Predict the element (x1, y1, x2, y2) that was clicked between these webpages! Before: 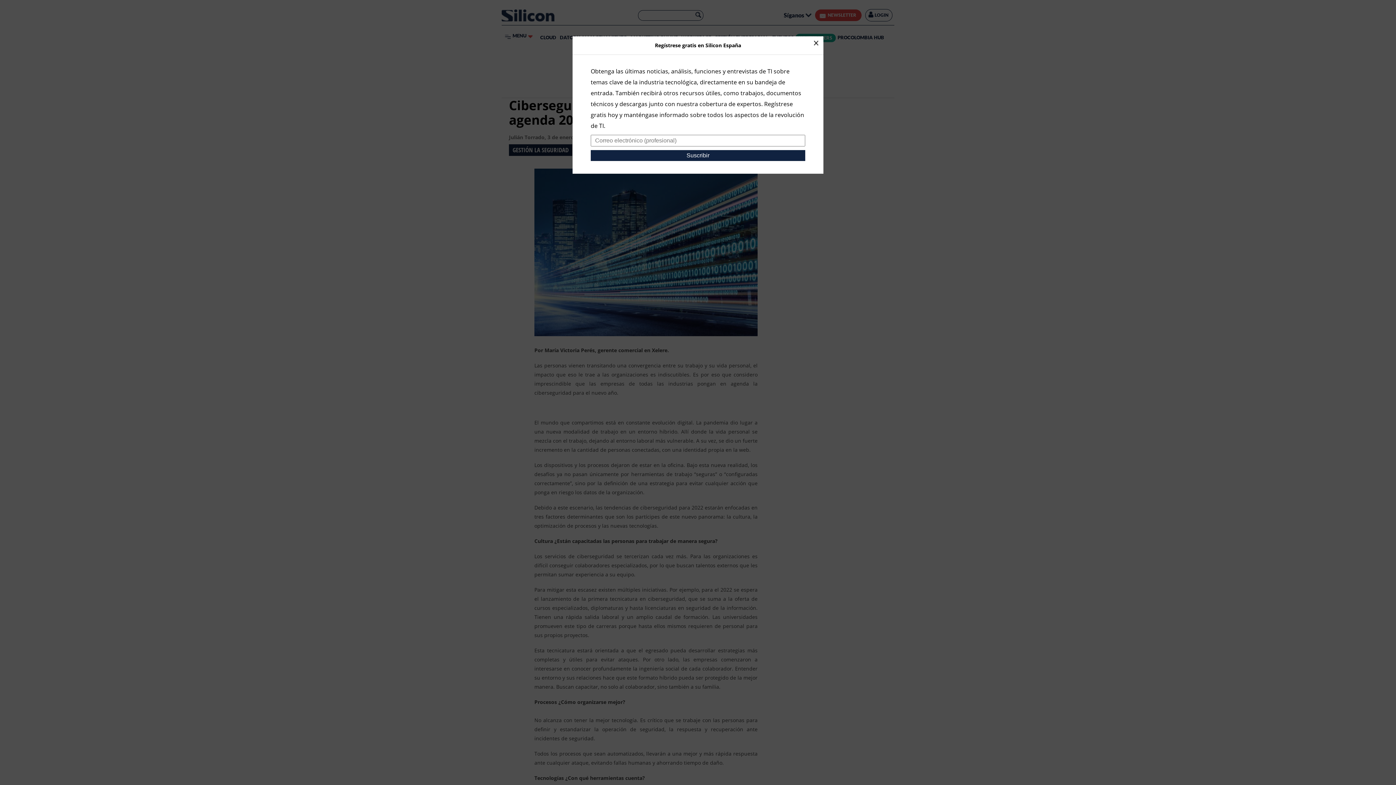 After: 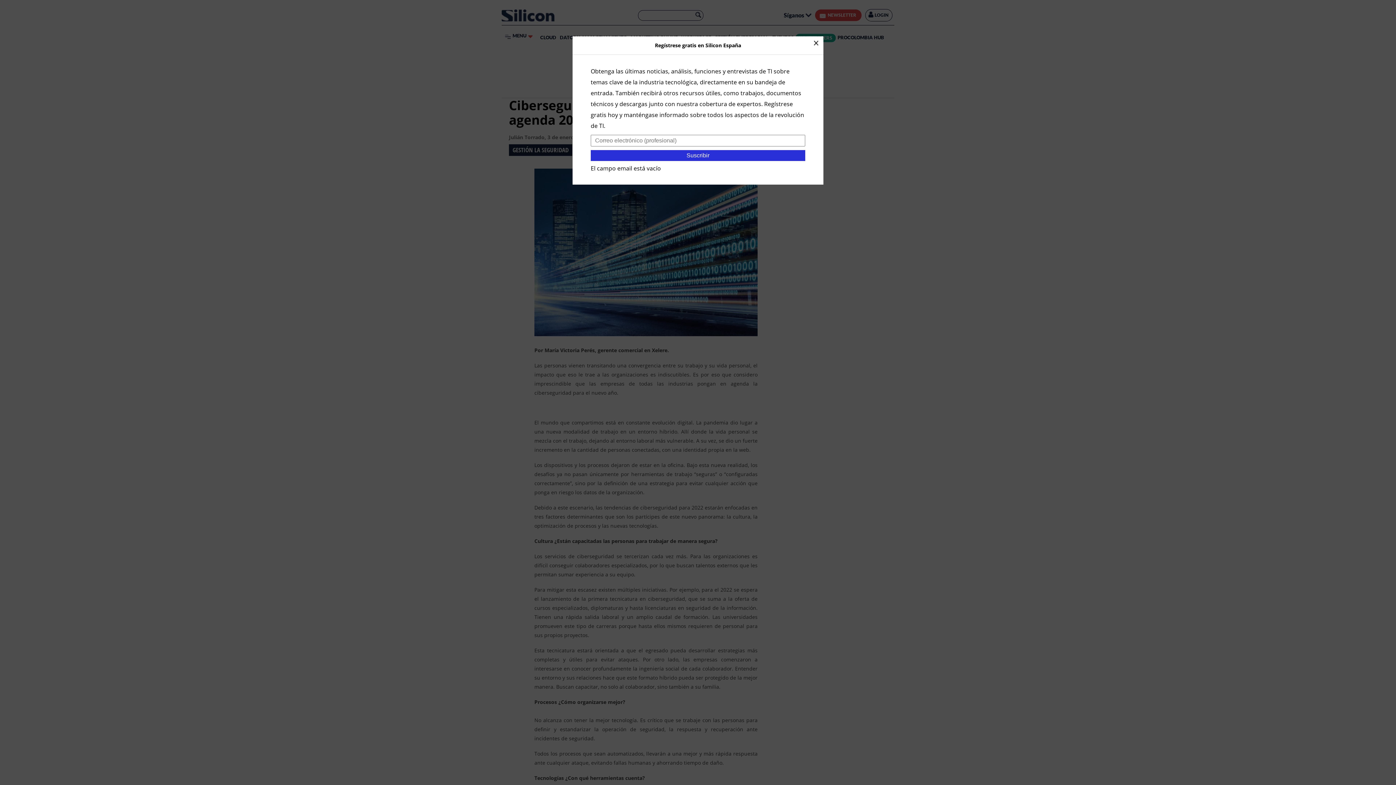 Action: bbox: (590, 150, 805, 161) label: Suscribir